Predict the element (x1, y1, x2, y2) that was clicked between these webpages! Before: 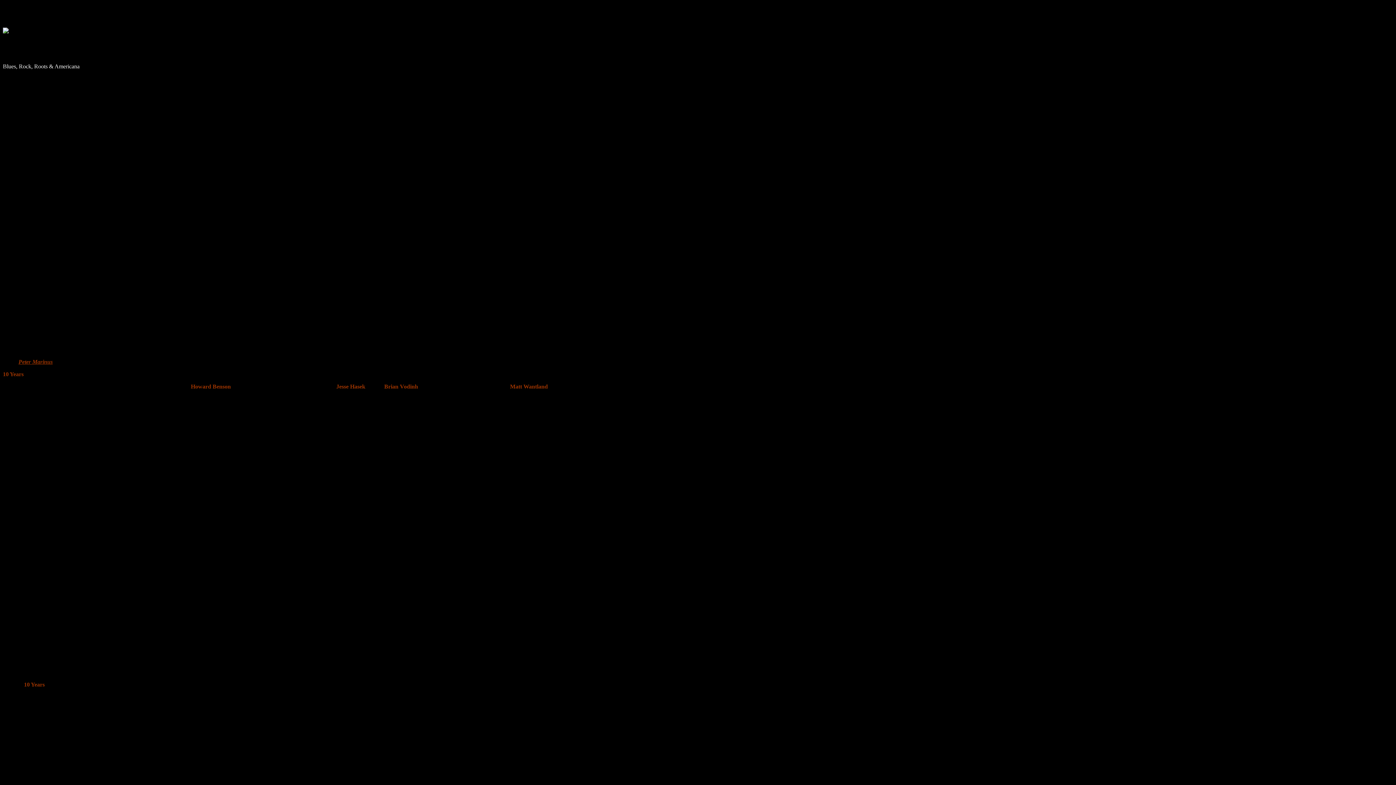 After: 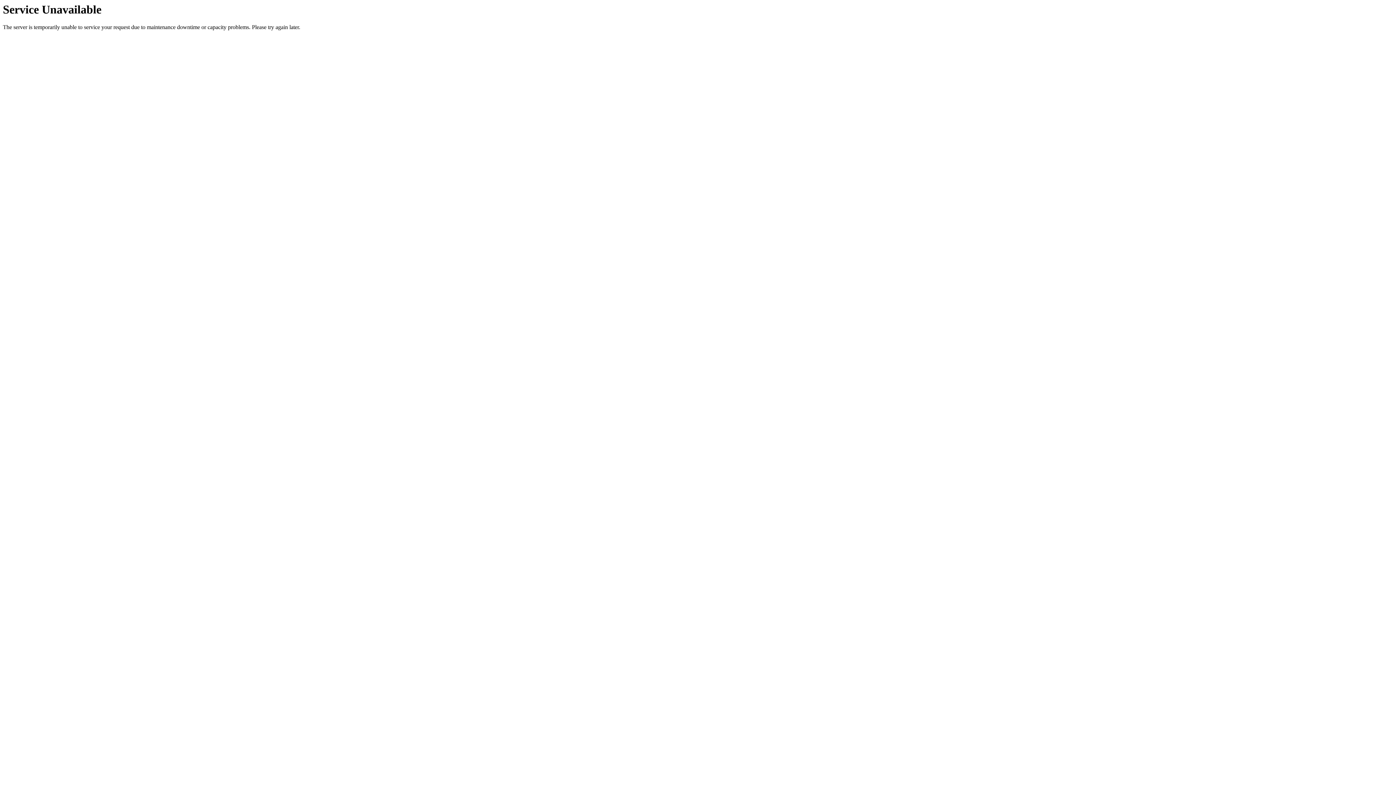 Action: bbox: (24, 308, 62, 314) label: 27 oktober 2020